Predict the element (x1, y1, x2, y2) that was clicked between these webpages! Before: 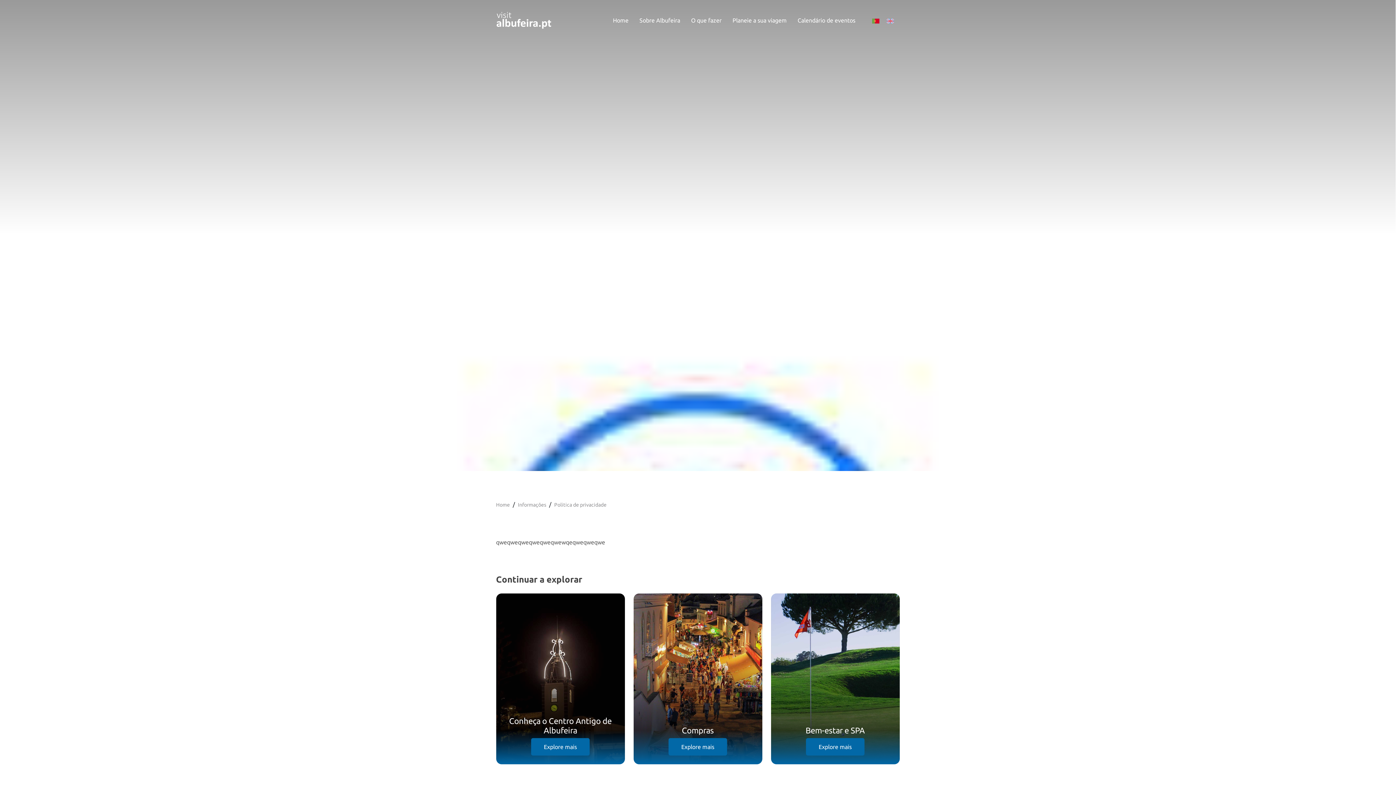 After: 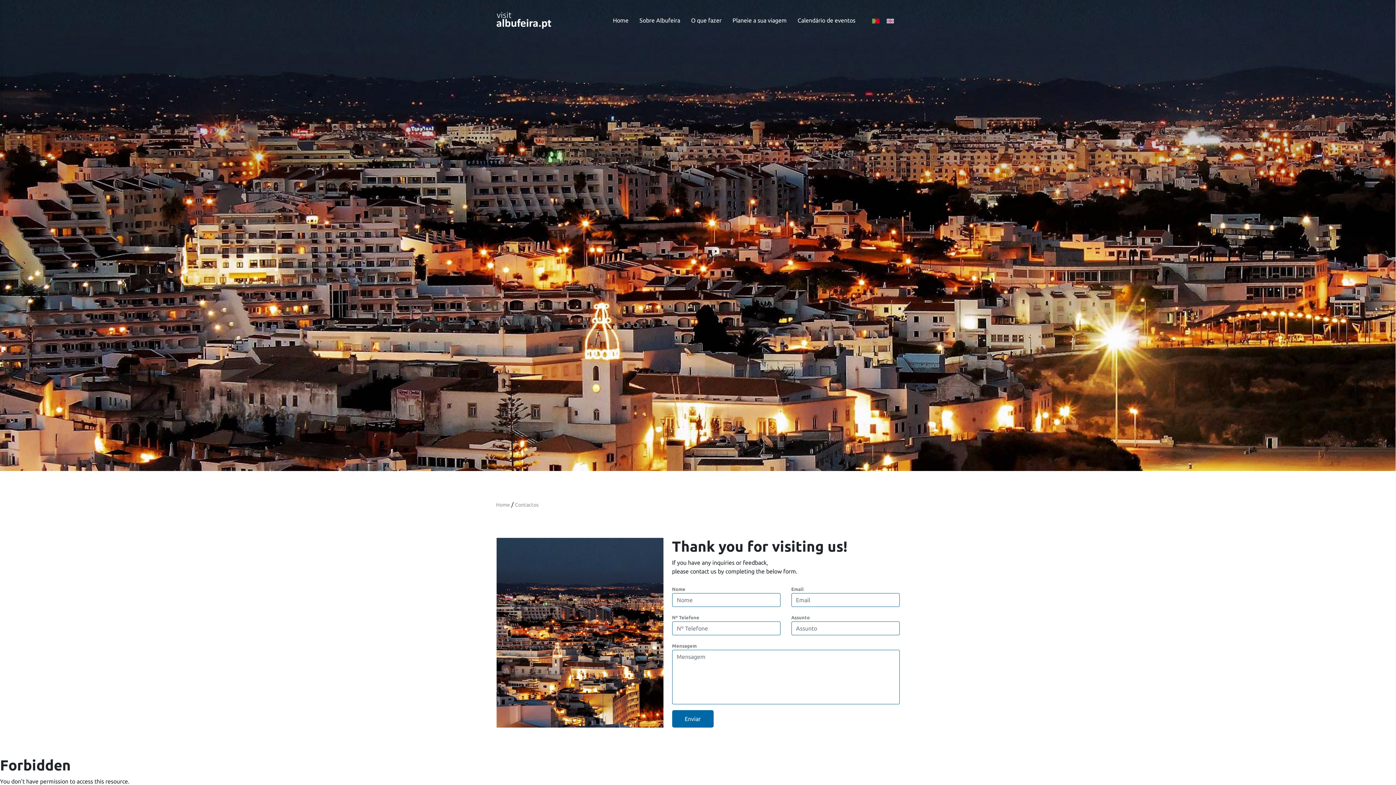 Action: label: Contactos bbox: (703, 710, 727, 718)